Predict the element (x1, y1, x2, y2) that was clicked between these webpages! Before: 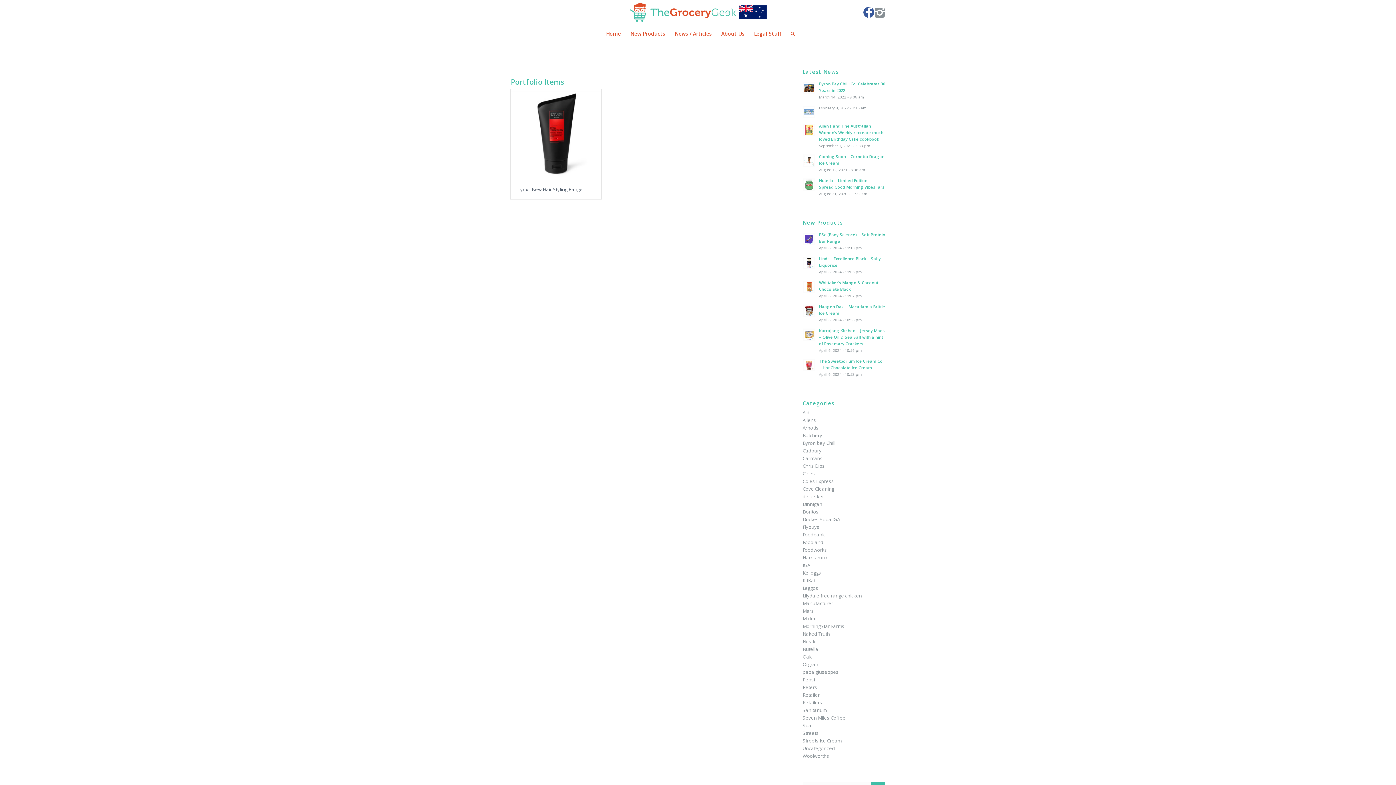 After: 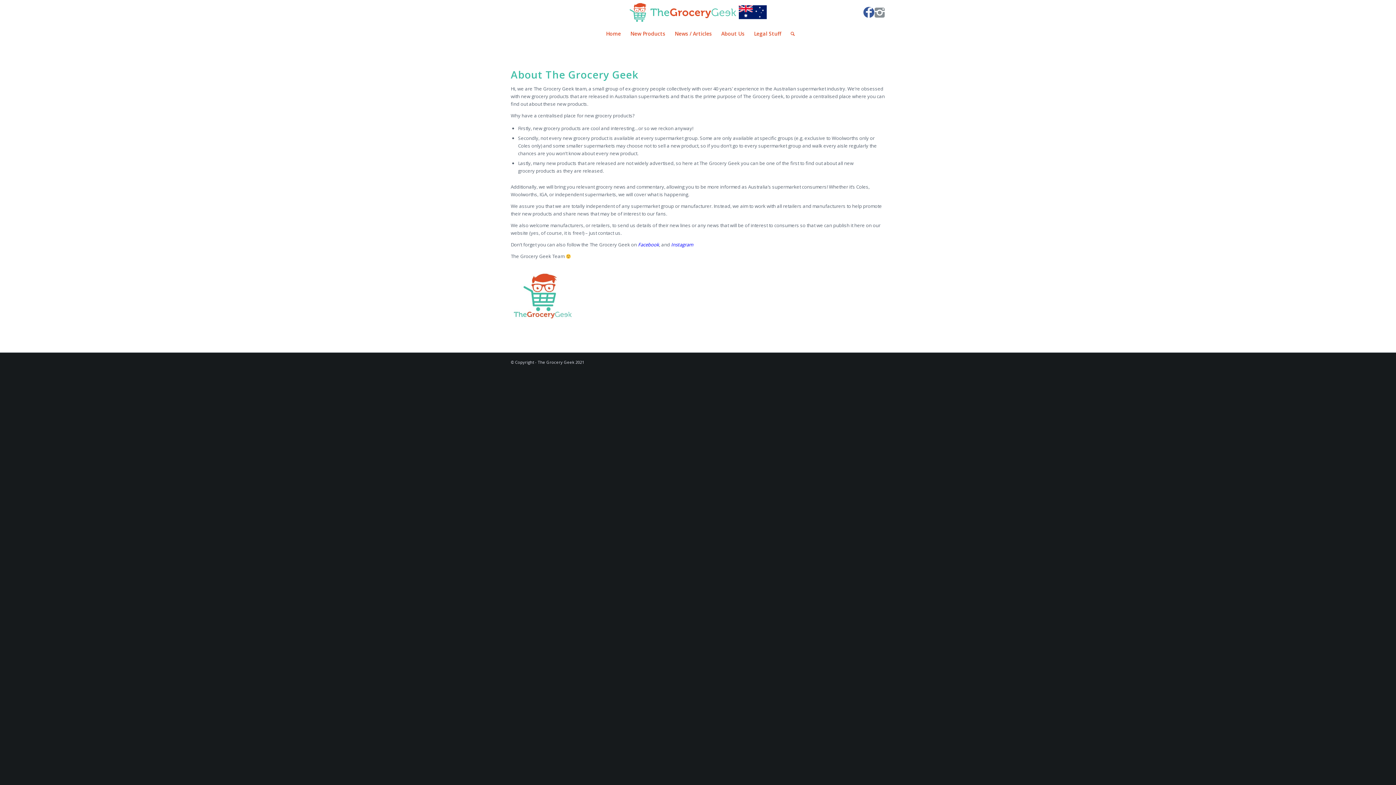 Action: label: About Us bbox: (716, 24, 749, 42)